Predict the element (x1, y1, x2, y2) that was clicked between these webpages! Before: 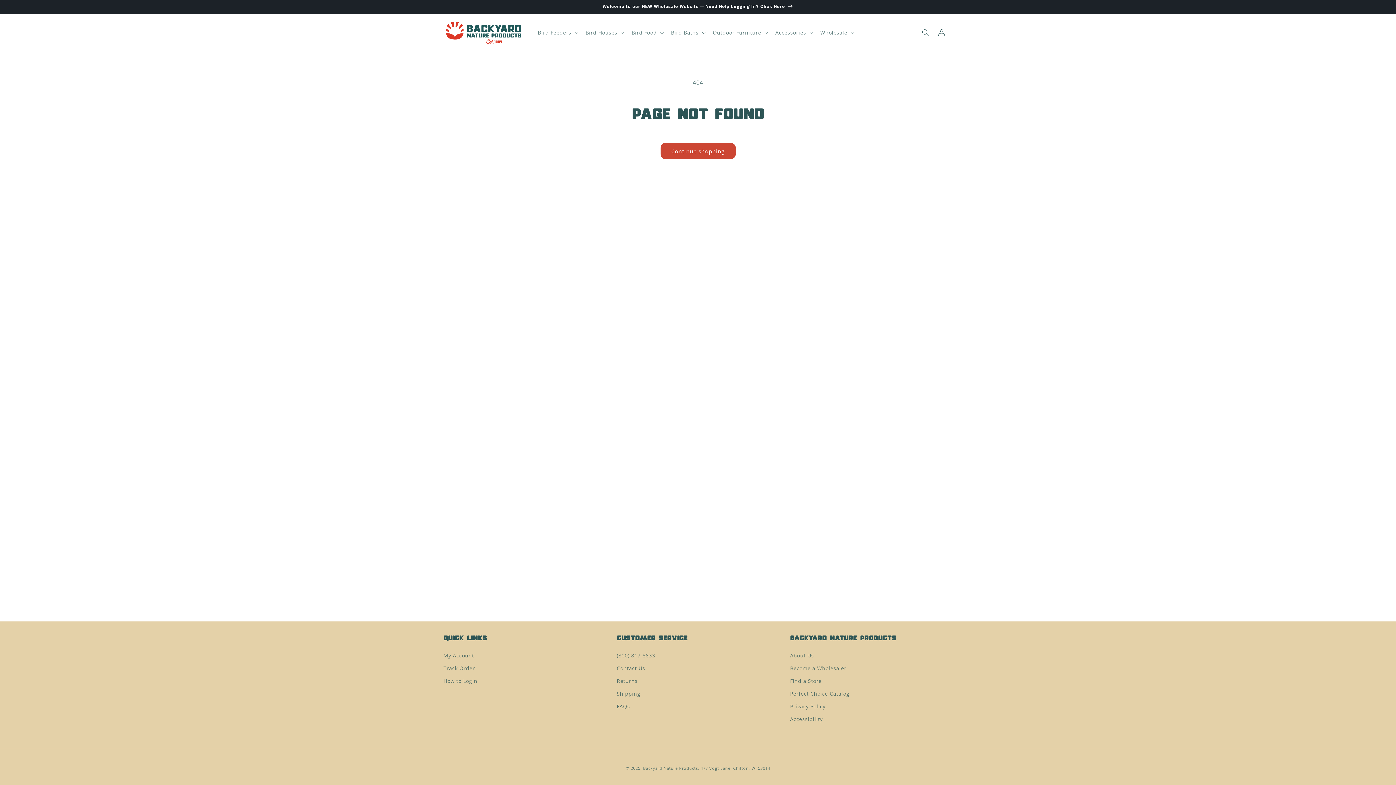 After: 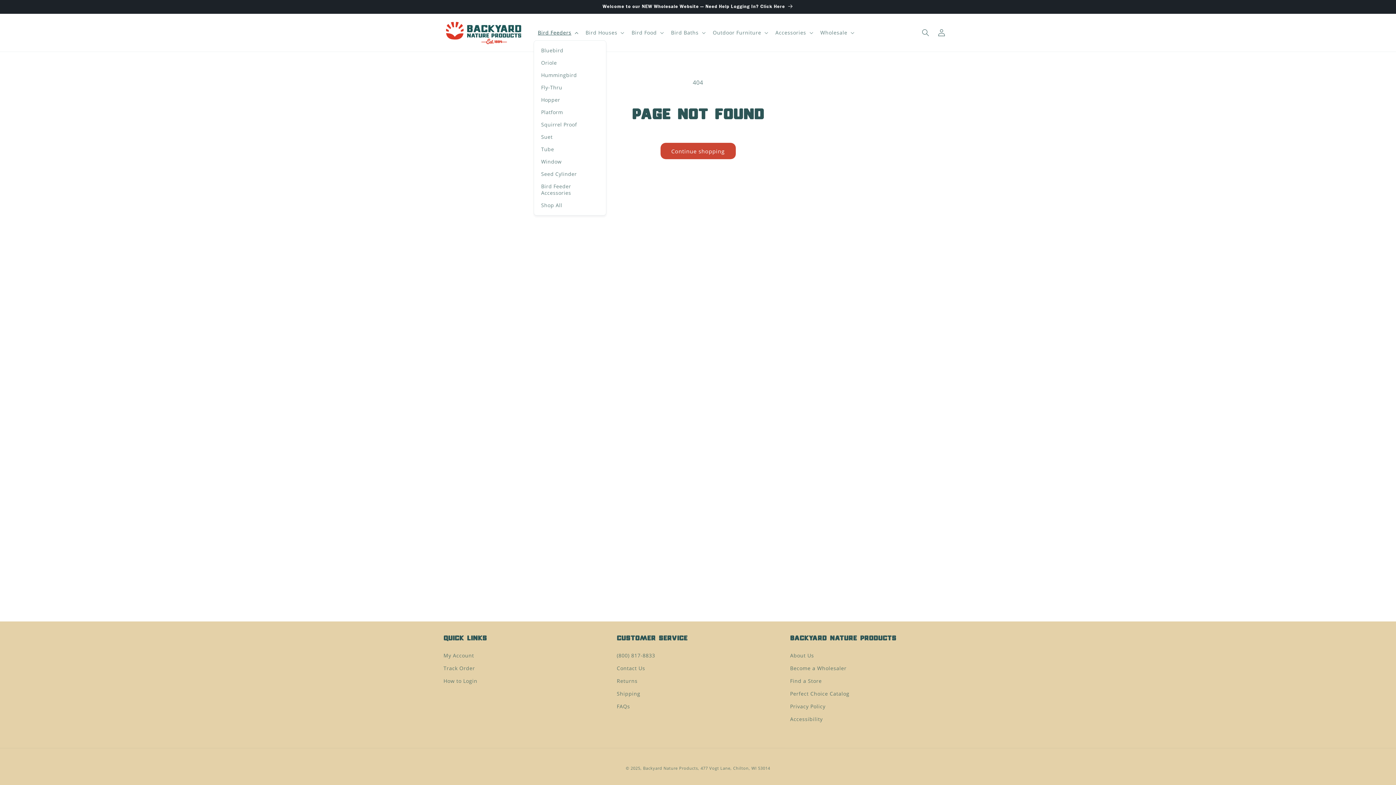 Action: label: Bird Feeders bbox: (533, 25, 581, 40)